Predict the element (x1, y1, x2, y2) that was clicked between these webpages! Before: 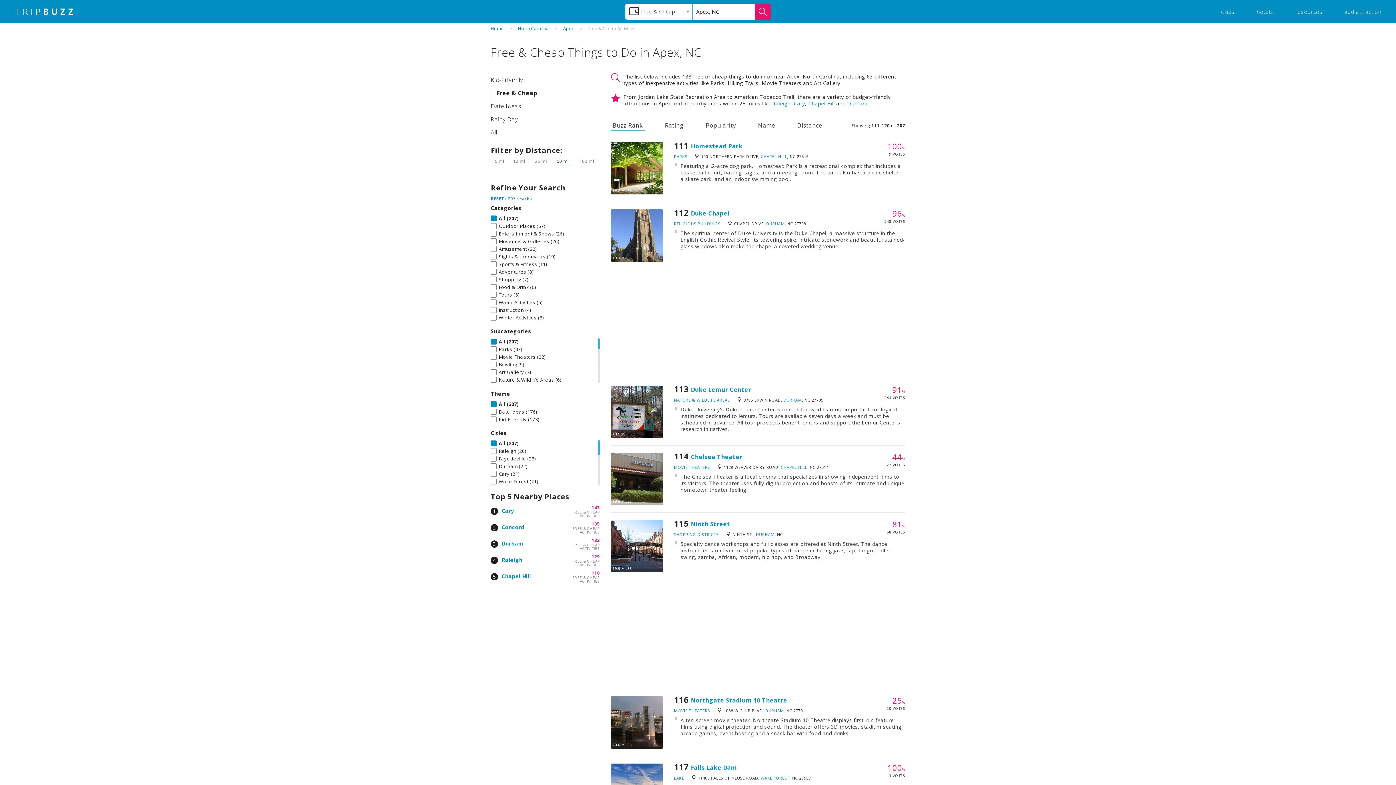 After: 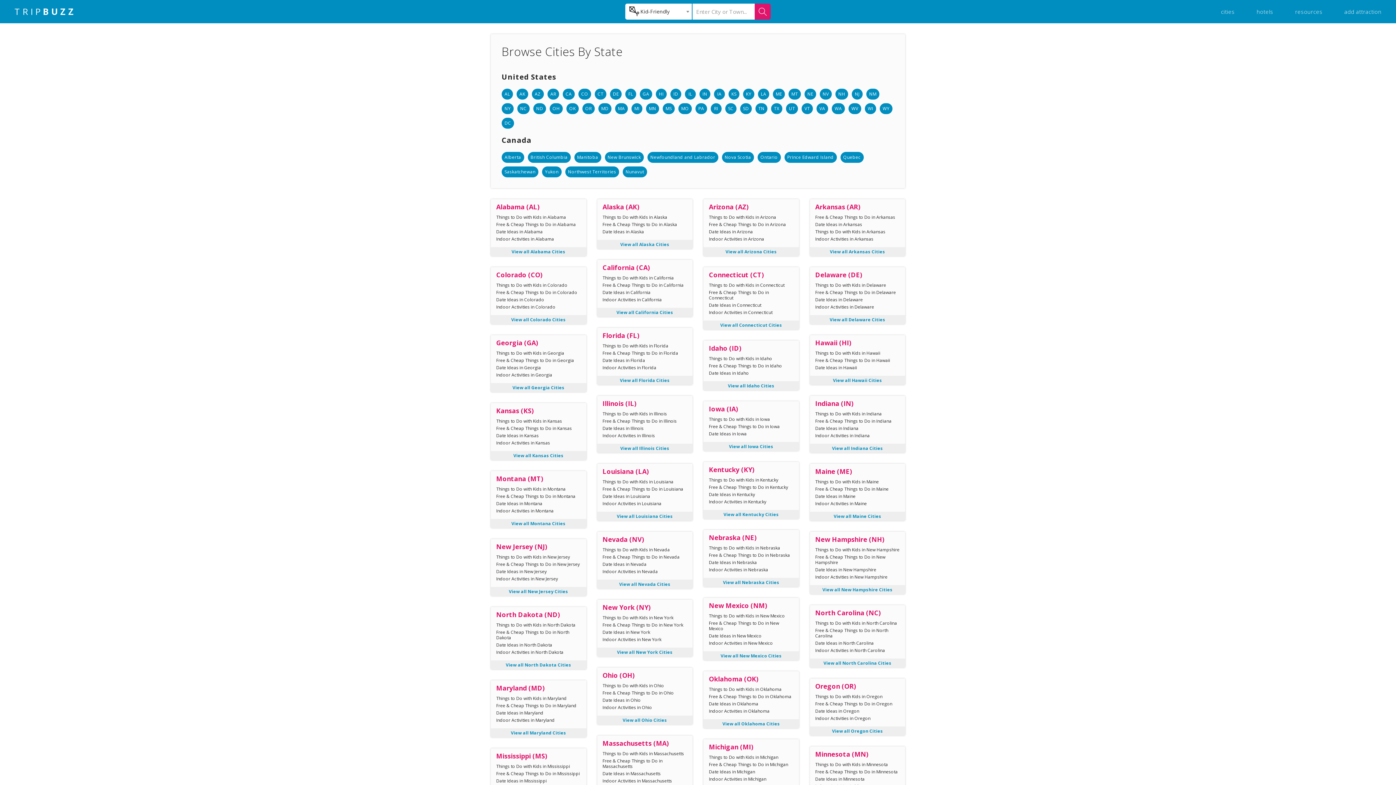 Action: bbox: (1221, 8, 1235, 15) label: cities